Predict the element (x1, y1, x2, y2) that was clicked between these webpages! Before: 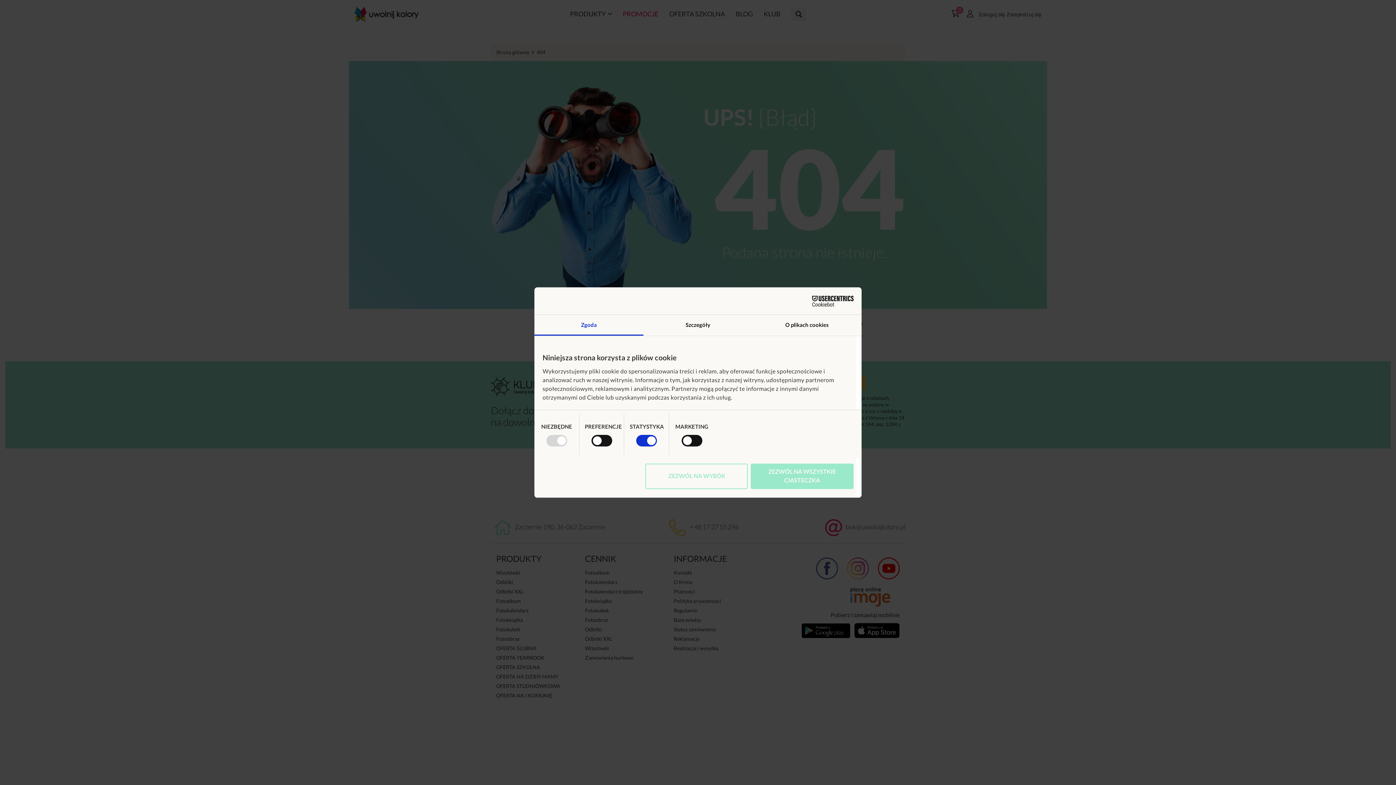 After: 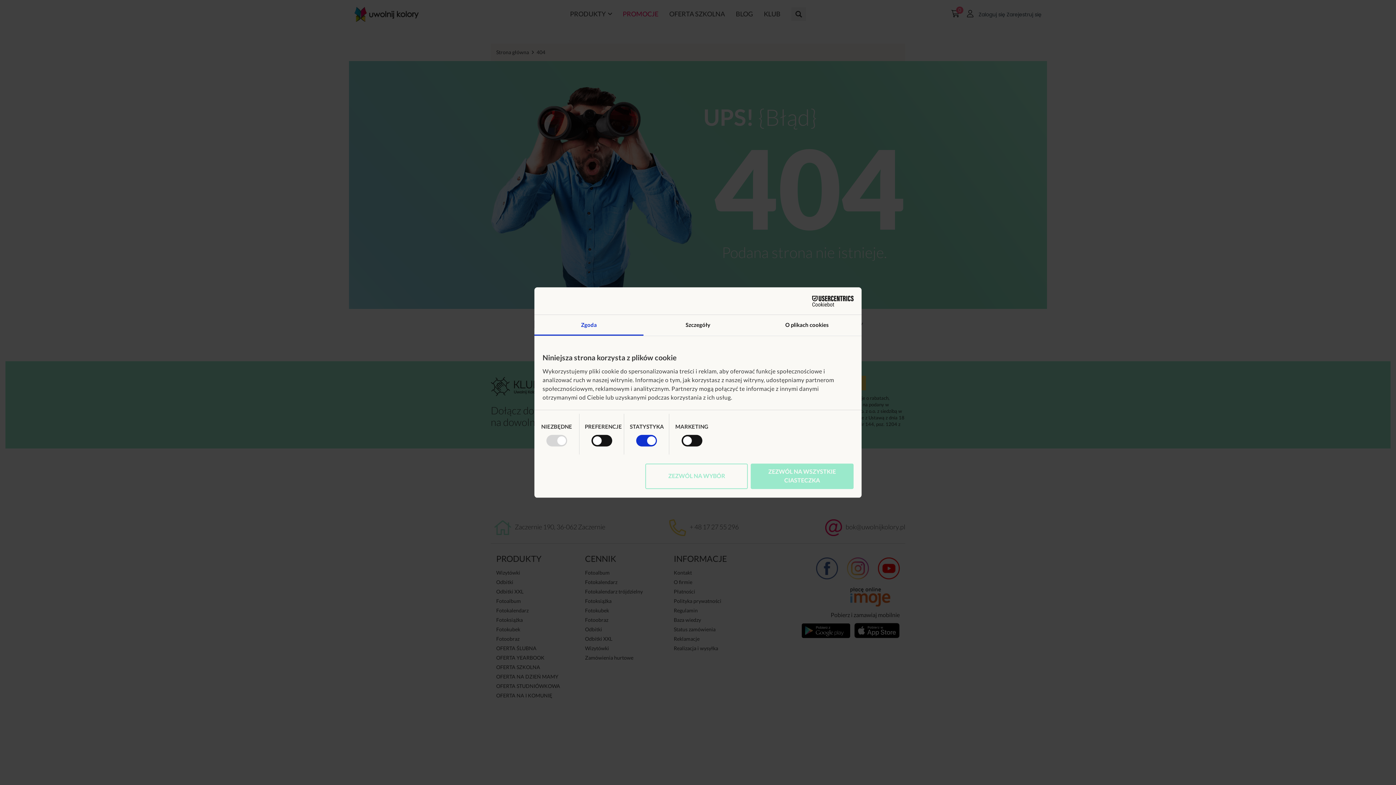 Action: bbox: (534, 315, 643, 335) label: Zgoda